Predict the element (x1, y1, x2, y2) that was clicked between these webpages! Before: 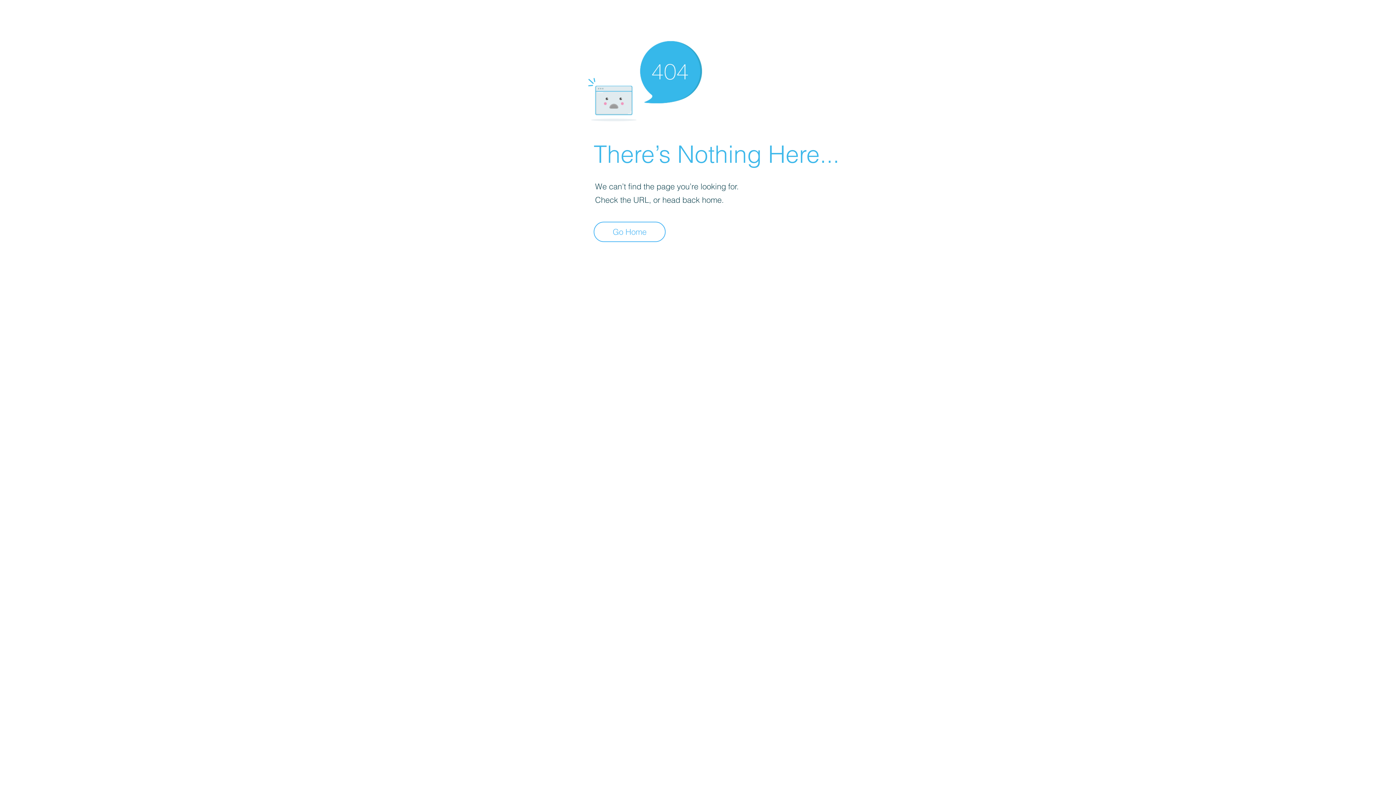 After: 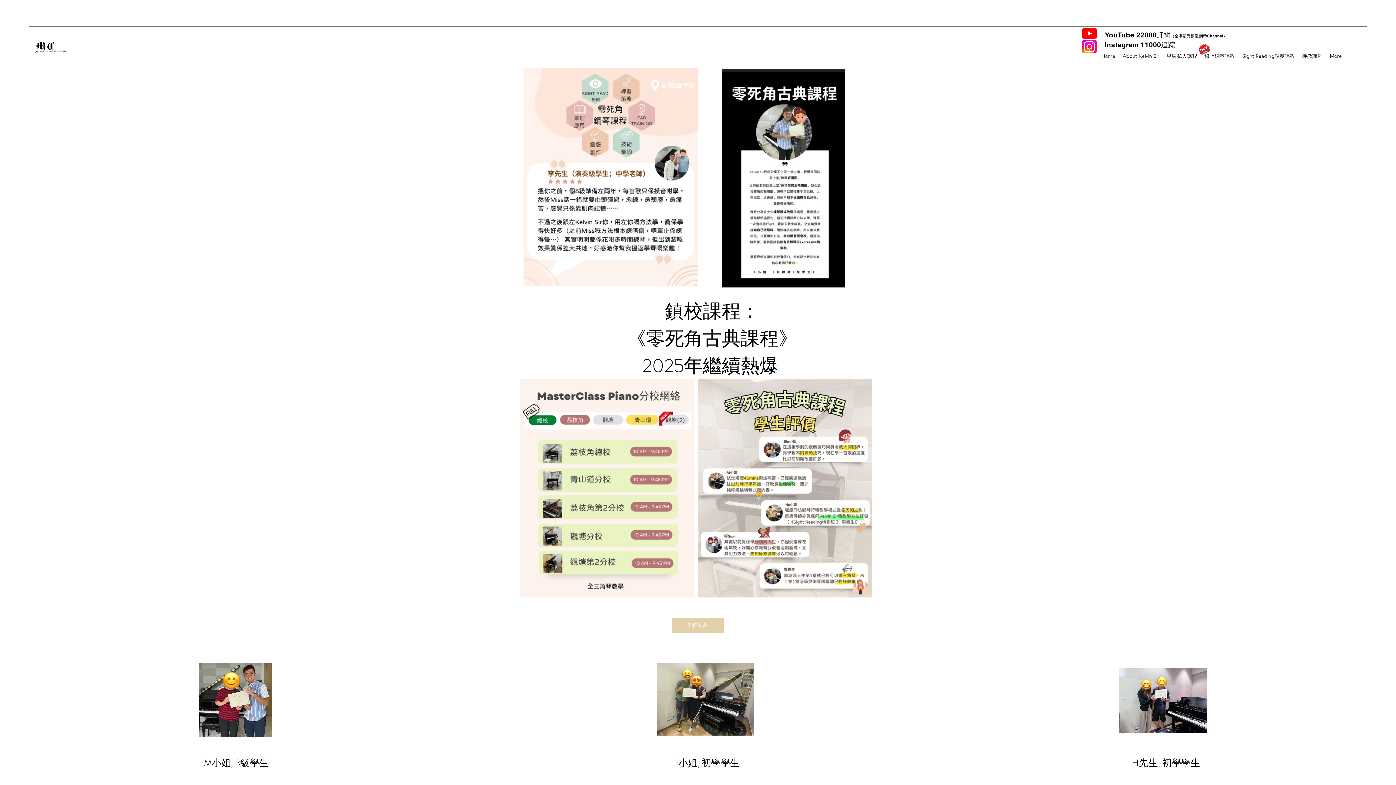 Action: bbox: (593, 221, 665, 242) label: Go Home